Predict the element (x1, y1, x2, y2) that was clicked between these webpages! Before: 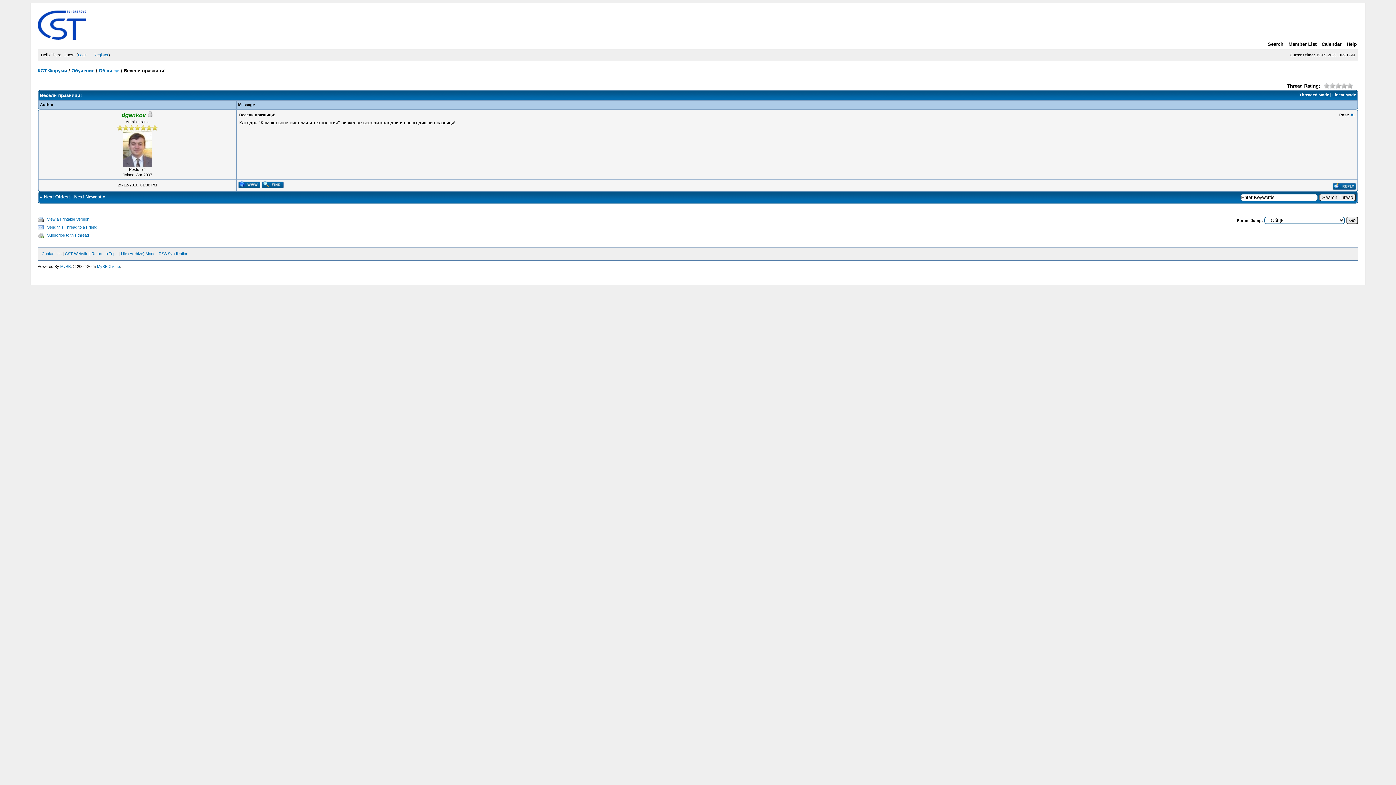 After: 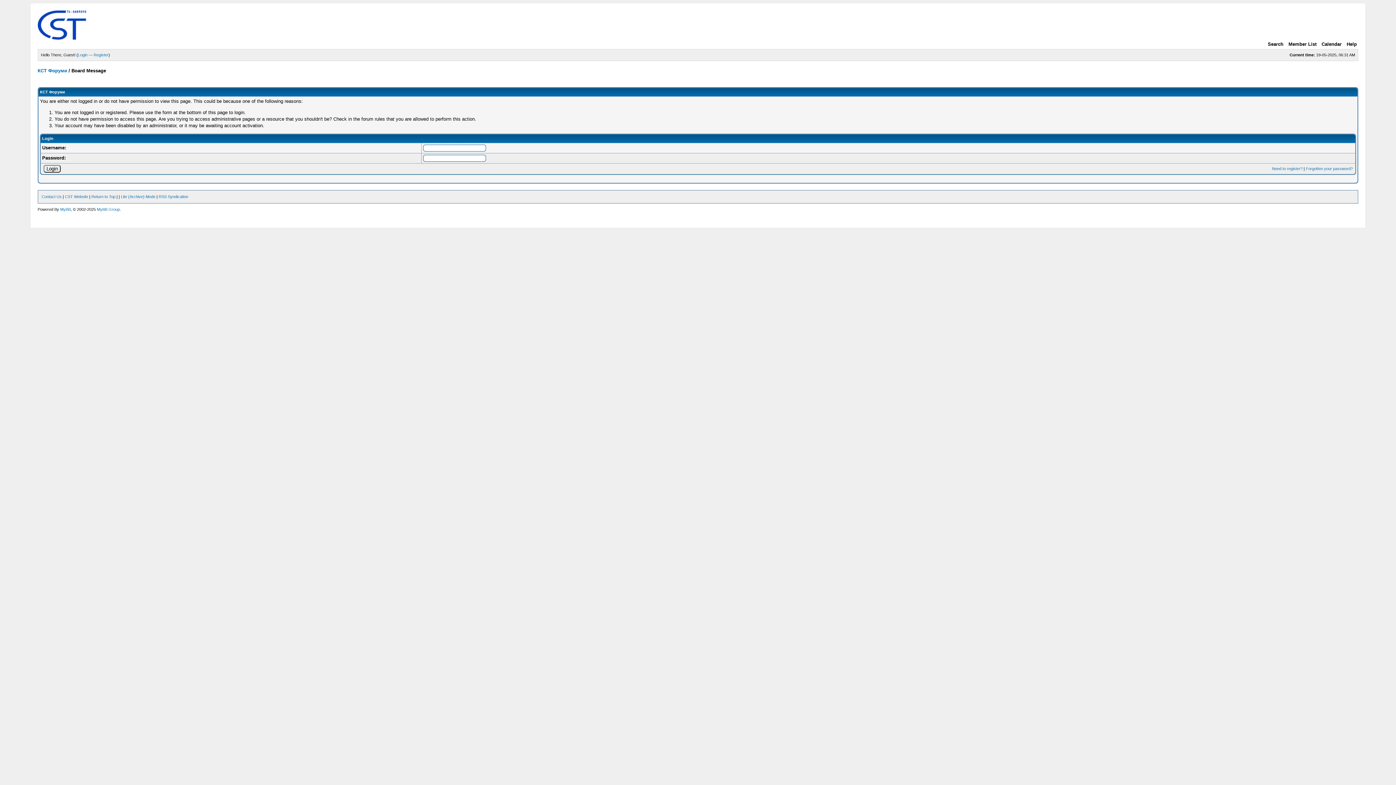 Action: bbox: (1332, 185, 1356, 190)